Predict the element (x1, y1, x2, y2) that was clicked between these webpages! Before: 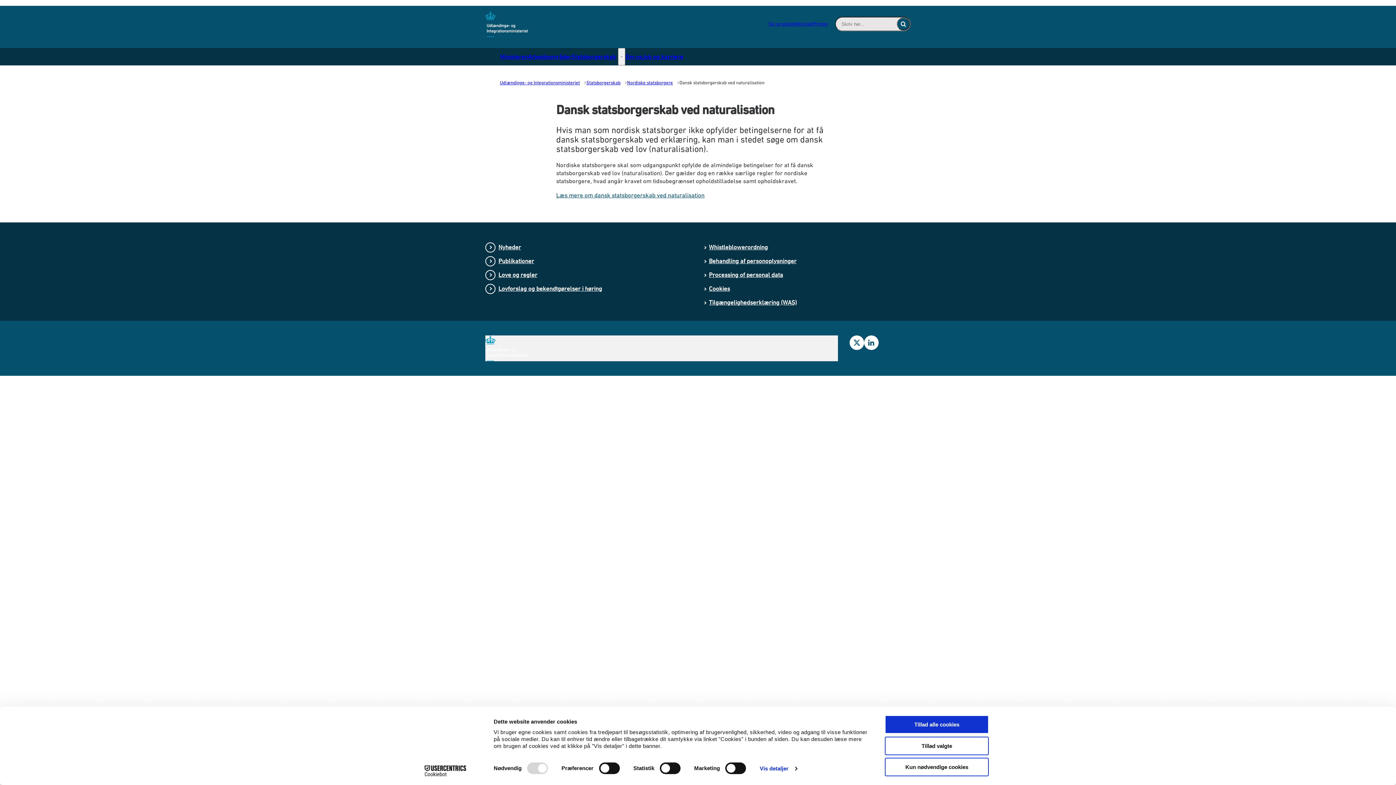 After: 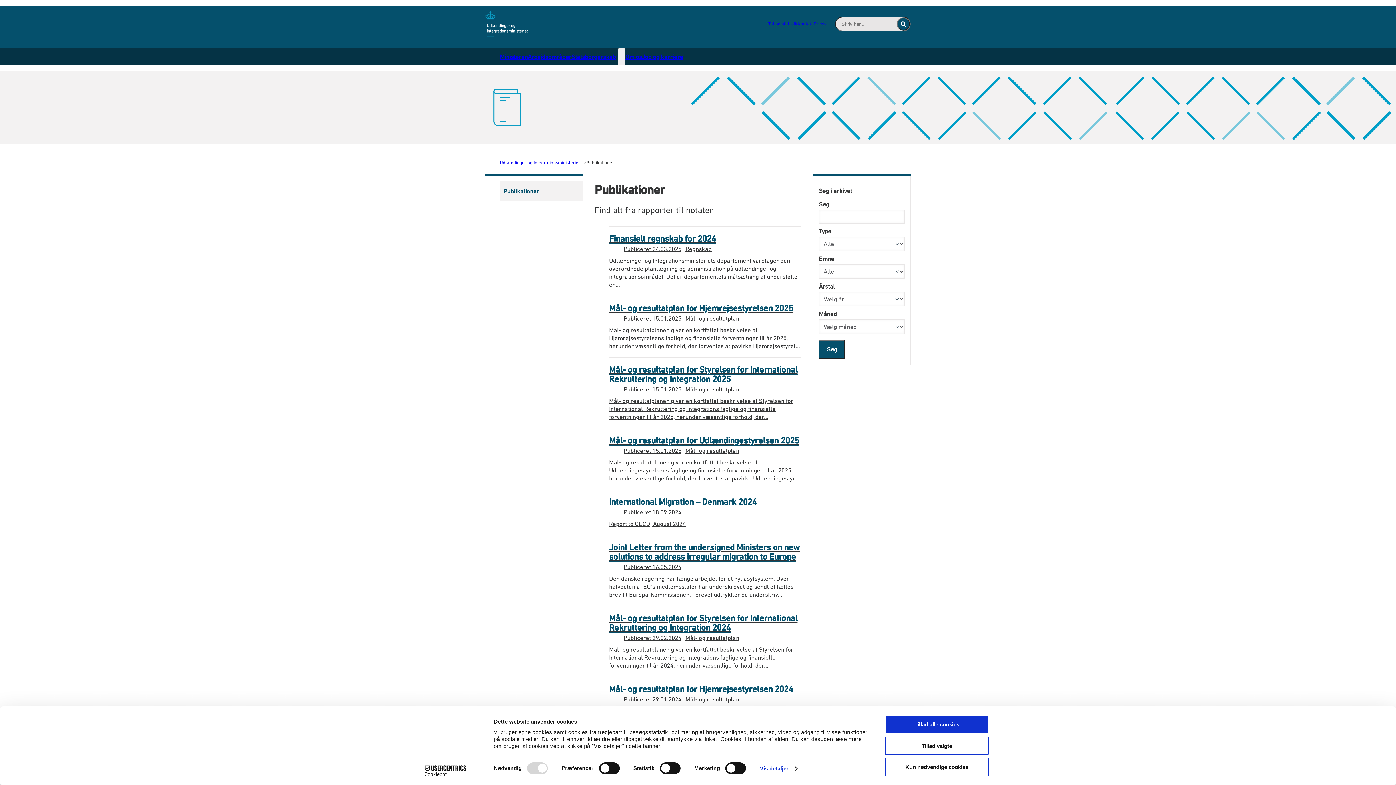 Action: bbox: (485, 257, 534, 265) label: Publikationer